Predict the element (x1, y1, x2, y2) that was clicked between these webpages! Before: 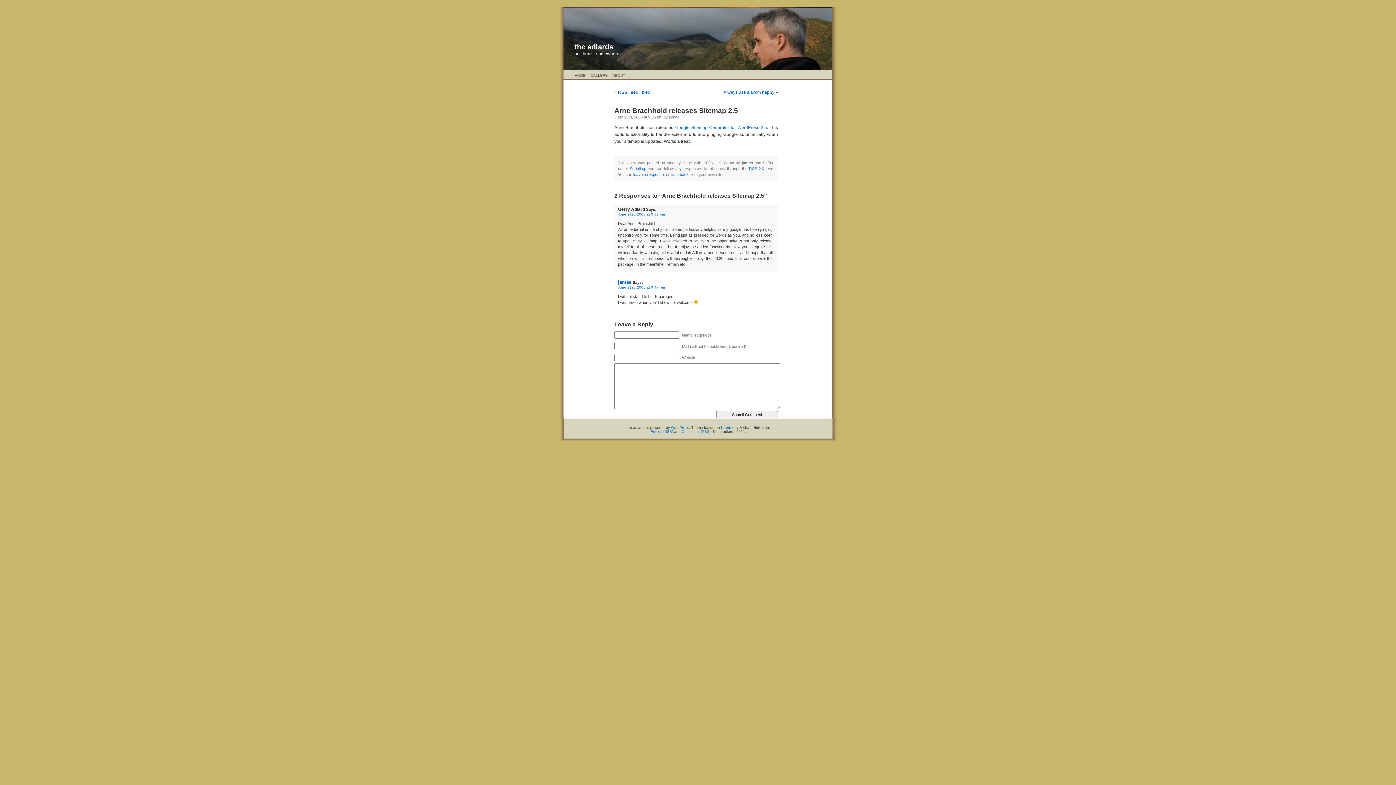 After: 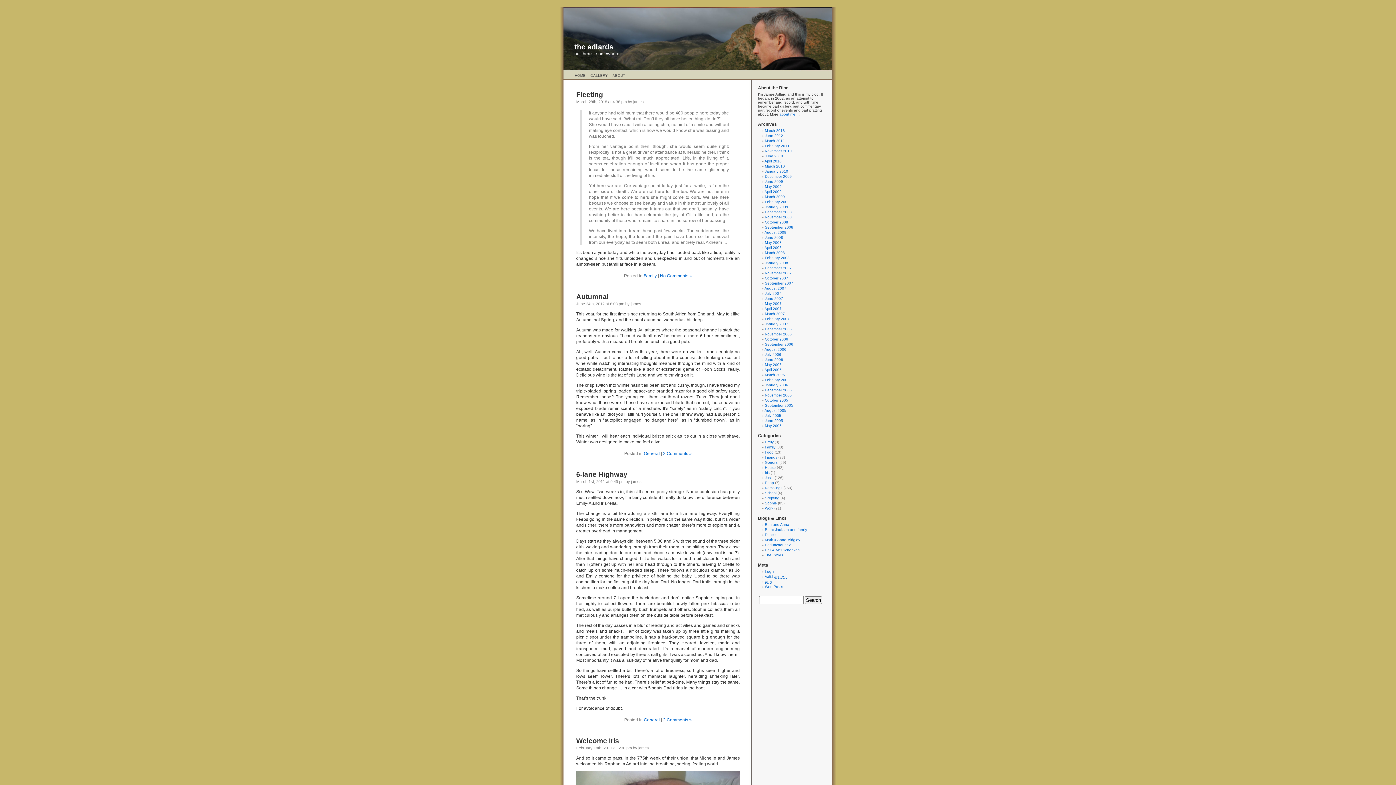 Action: bbox: (618, 279, 631, 285) label: james